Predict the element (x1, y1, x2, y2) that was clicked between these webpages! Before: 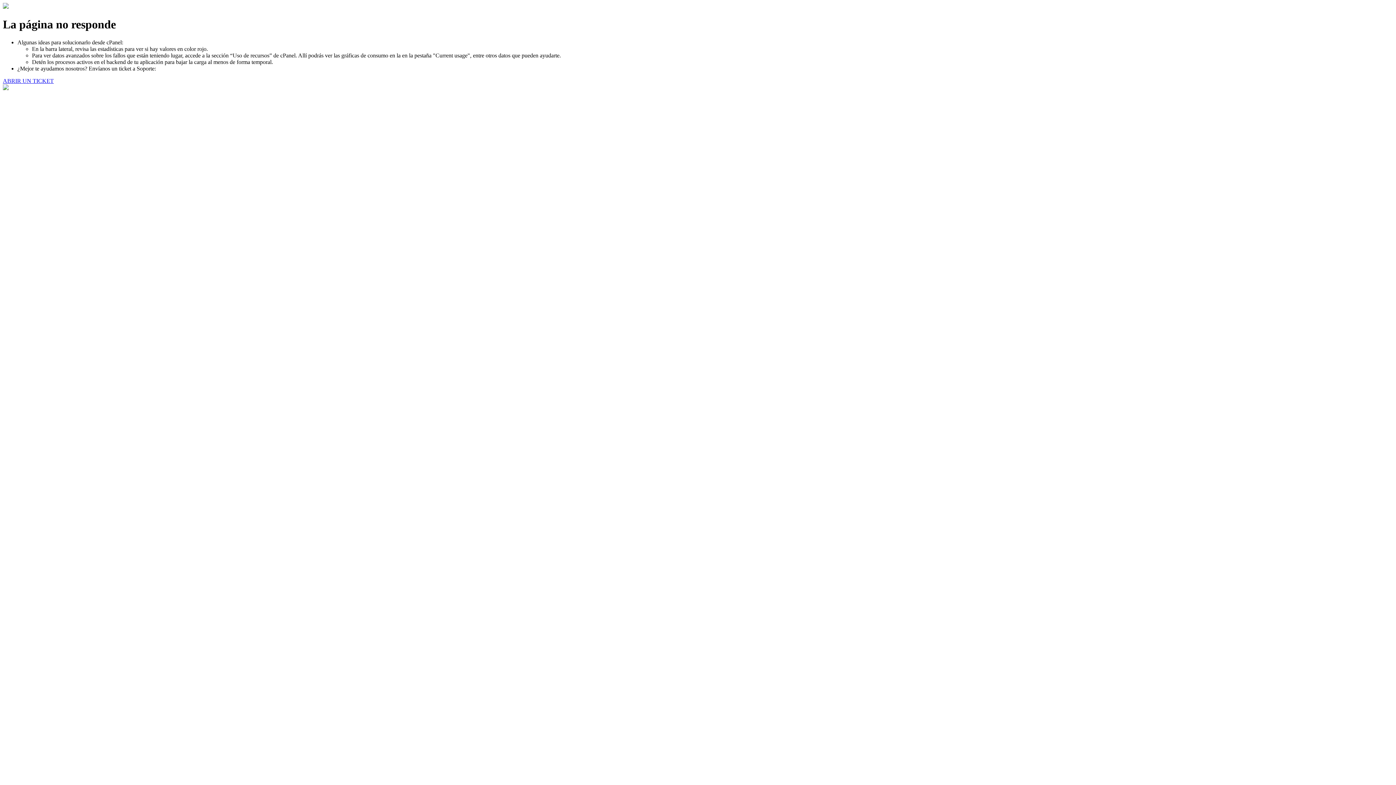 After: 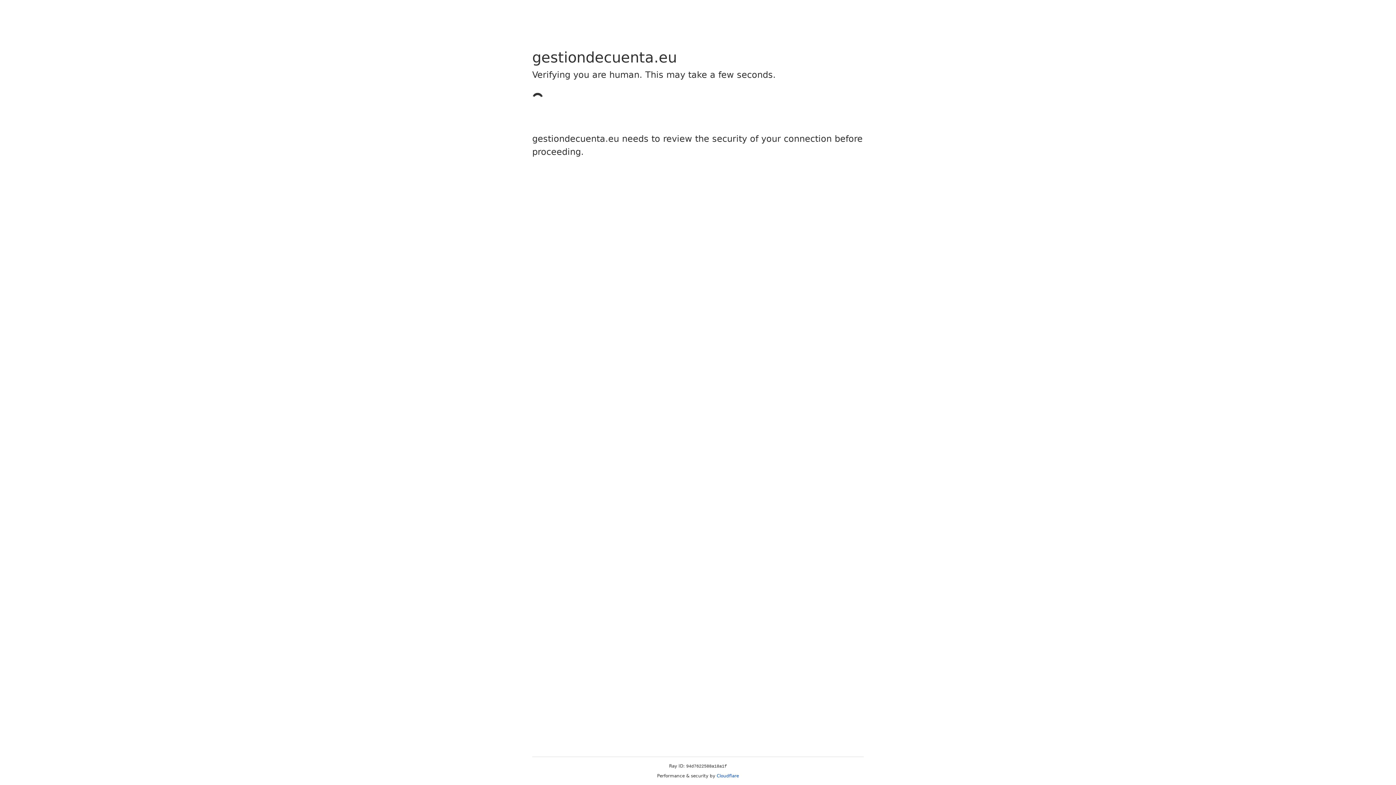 Action: bbox: (2, 77, 53, 83) label: ABRIR UN TICKET